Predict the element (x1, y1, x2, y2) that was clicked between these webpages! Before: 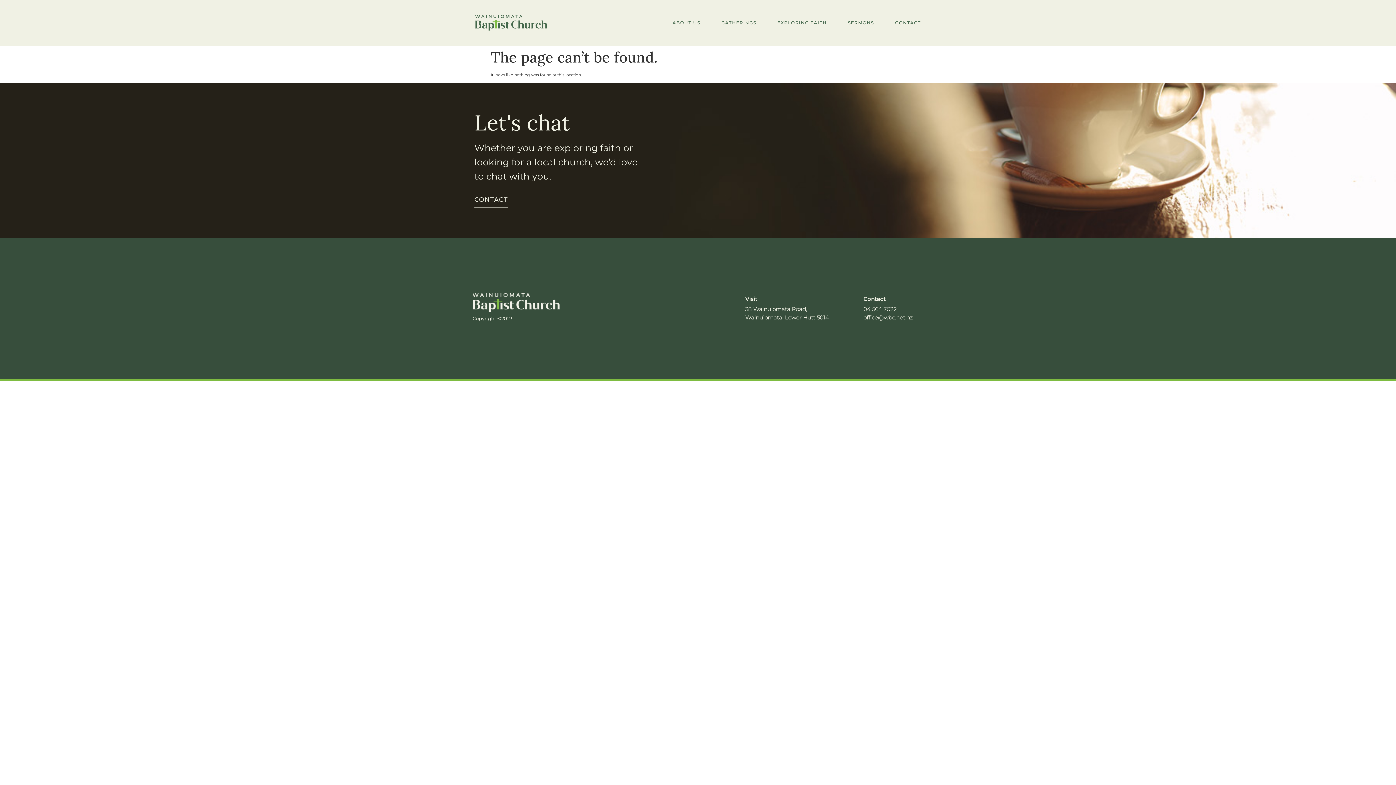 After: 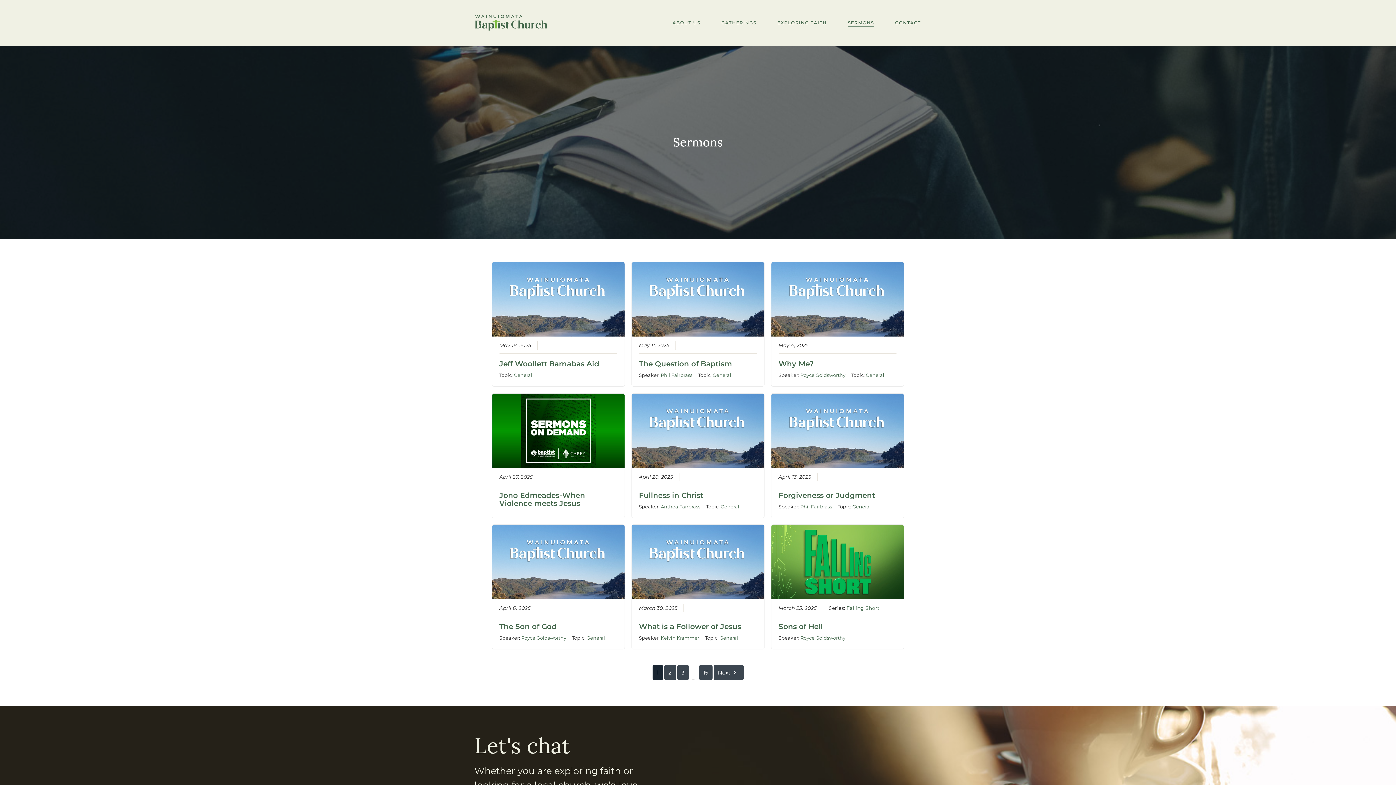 Action: label: SERMONS bbox: (848, 19, 874, 26)